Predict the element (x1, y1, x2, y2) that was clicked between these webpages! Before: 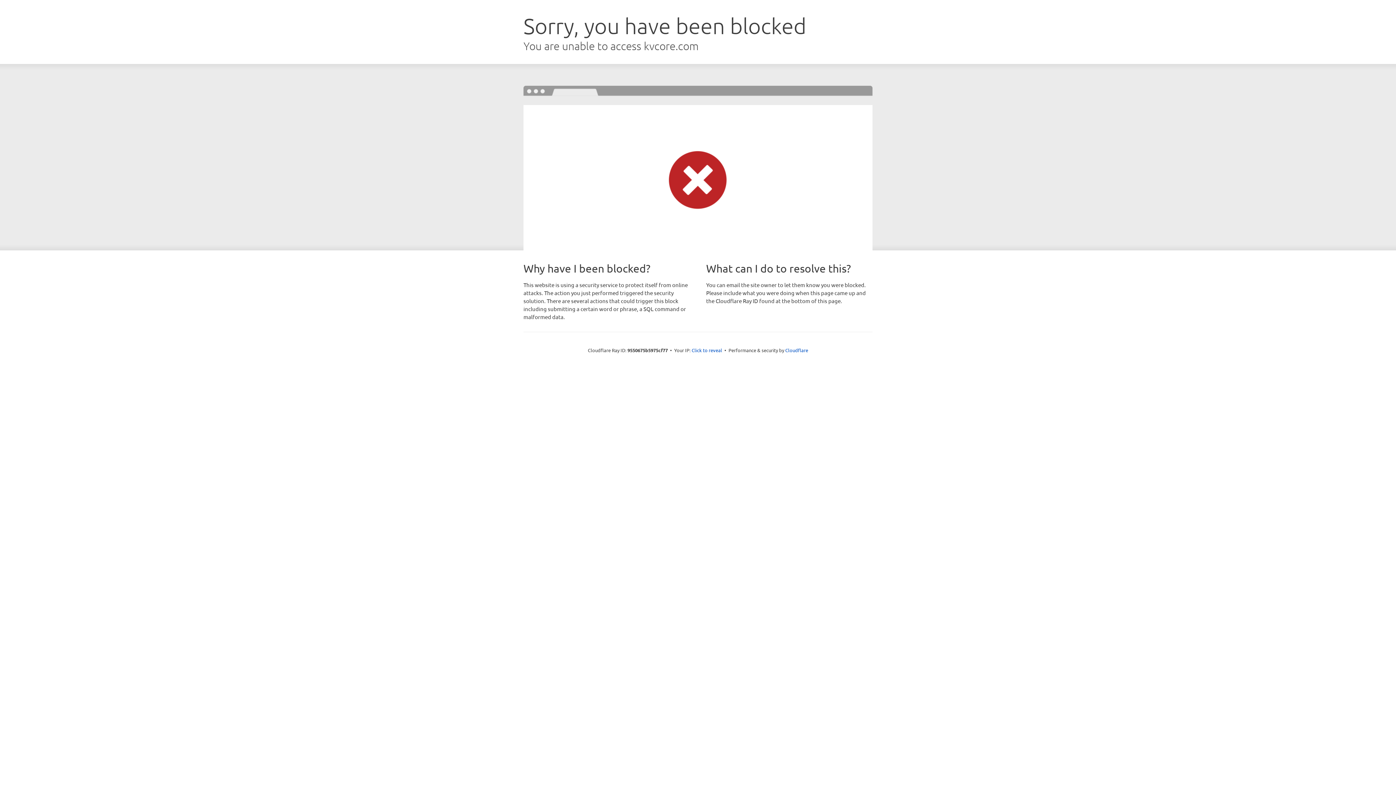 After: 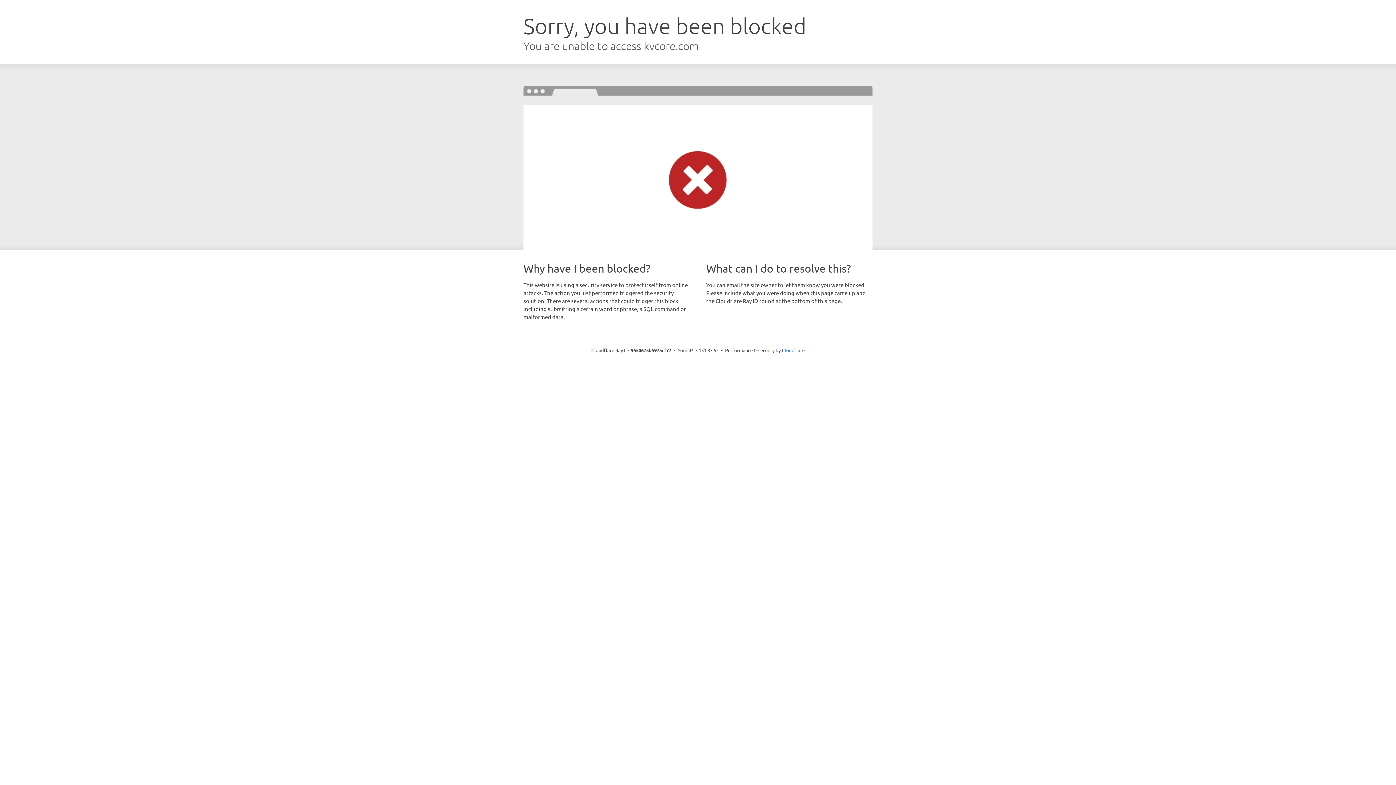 Action: bbox: (691, 346, 722, 353) label: Click to reveal